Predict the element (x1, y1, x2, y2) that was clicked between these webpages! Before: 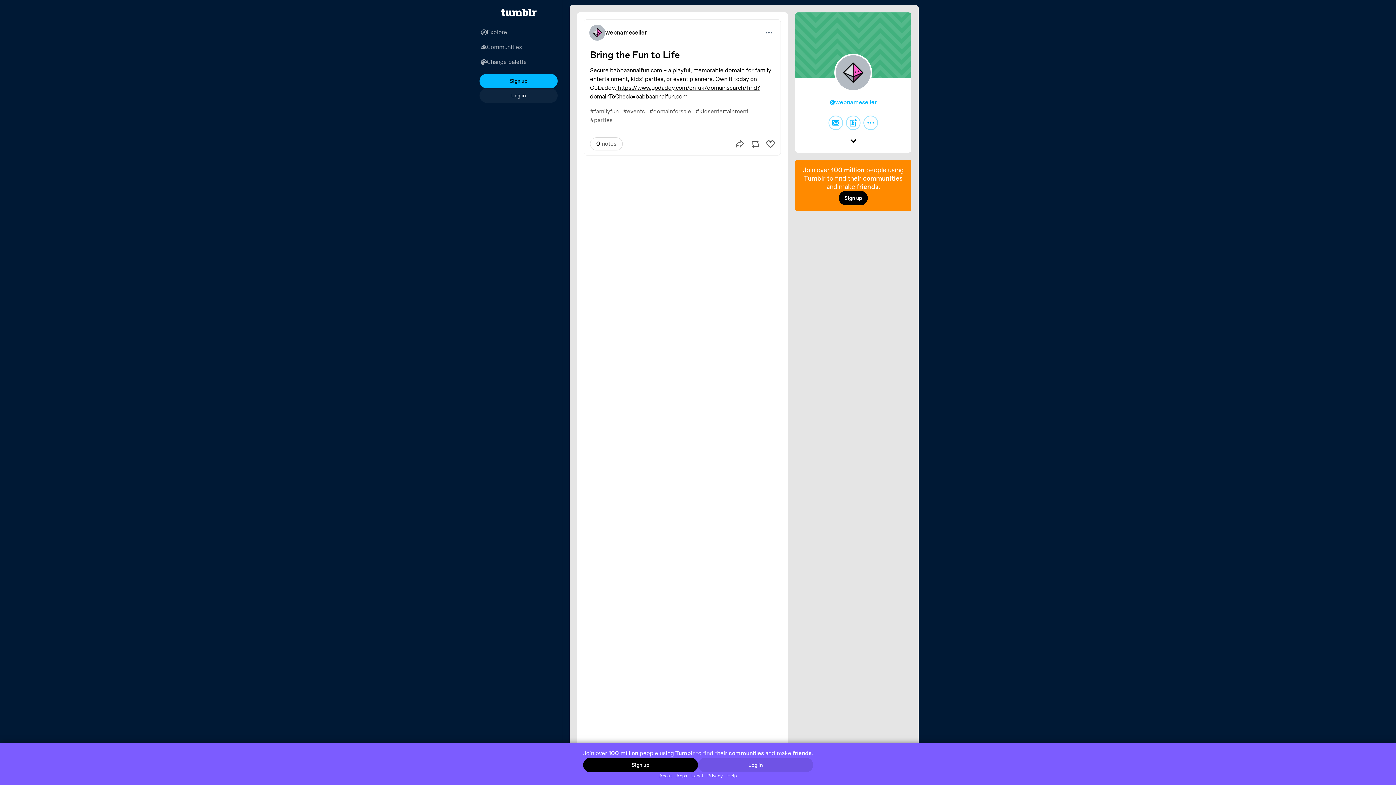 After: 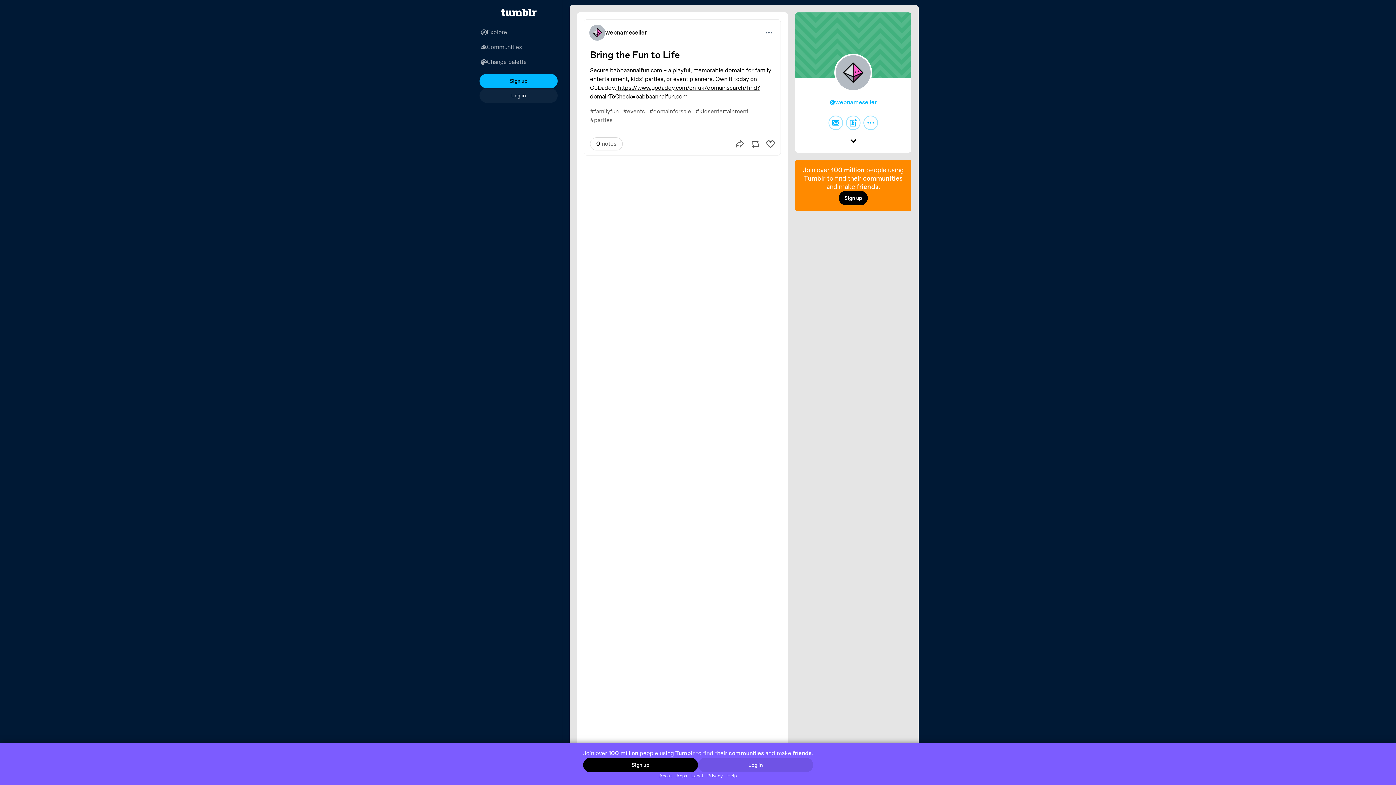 Action: label: Legal bbox: (689, 772, 705, 779)